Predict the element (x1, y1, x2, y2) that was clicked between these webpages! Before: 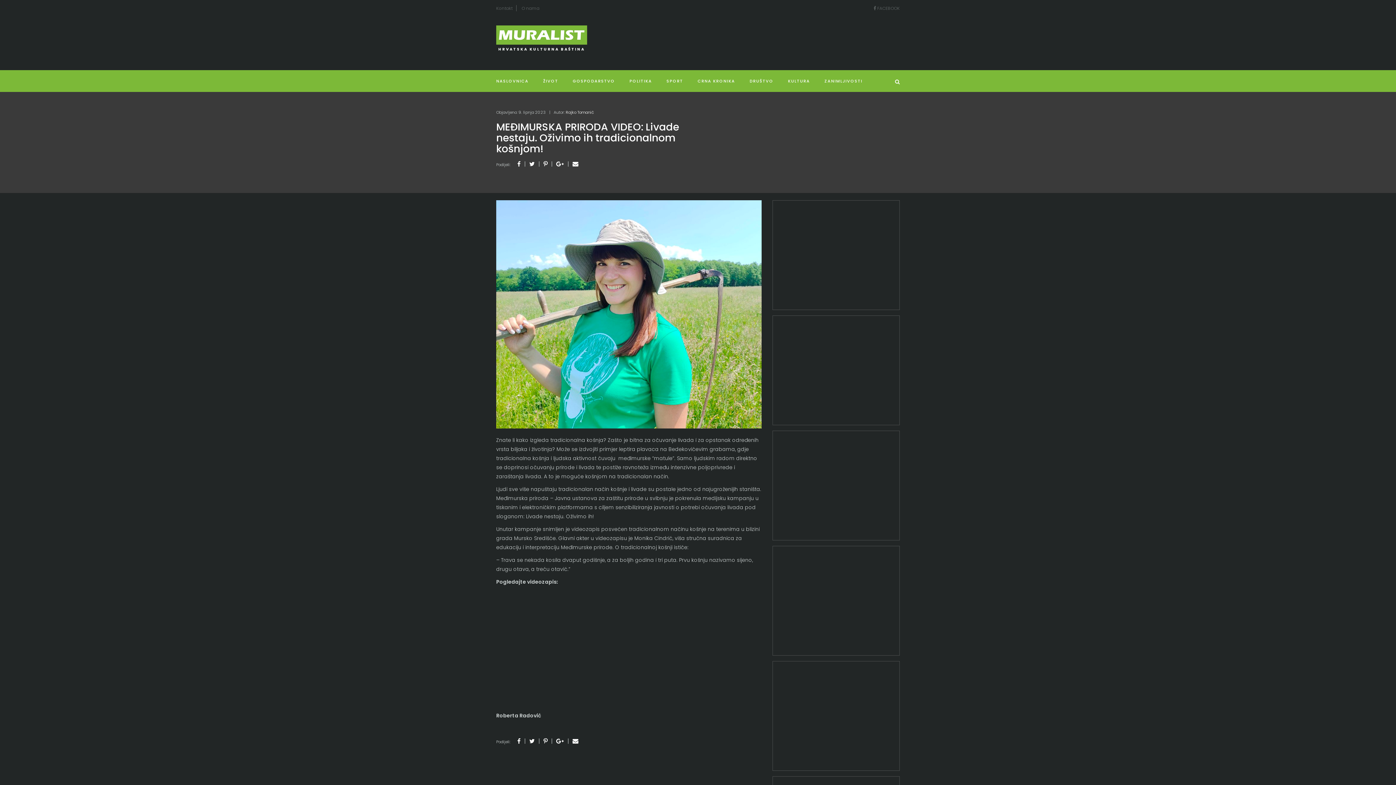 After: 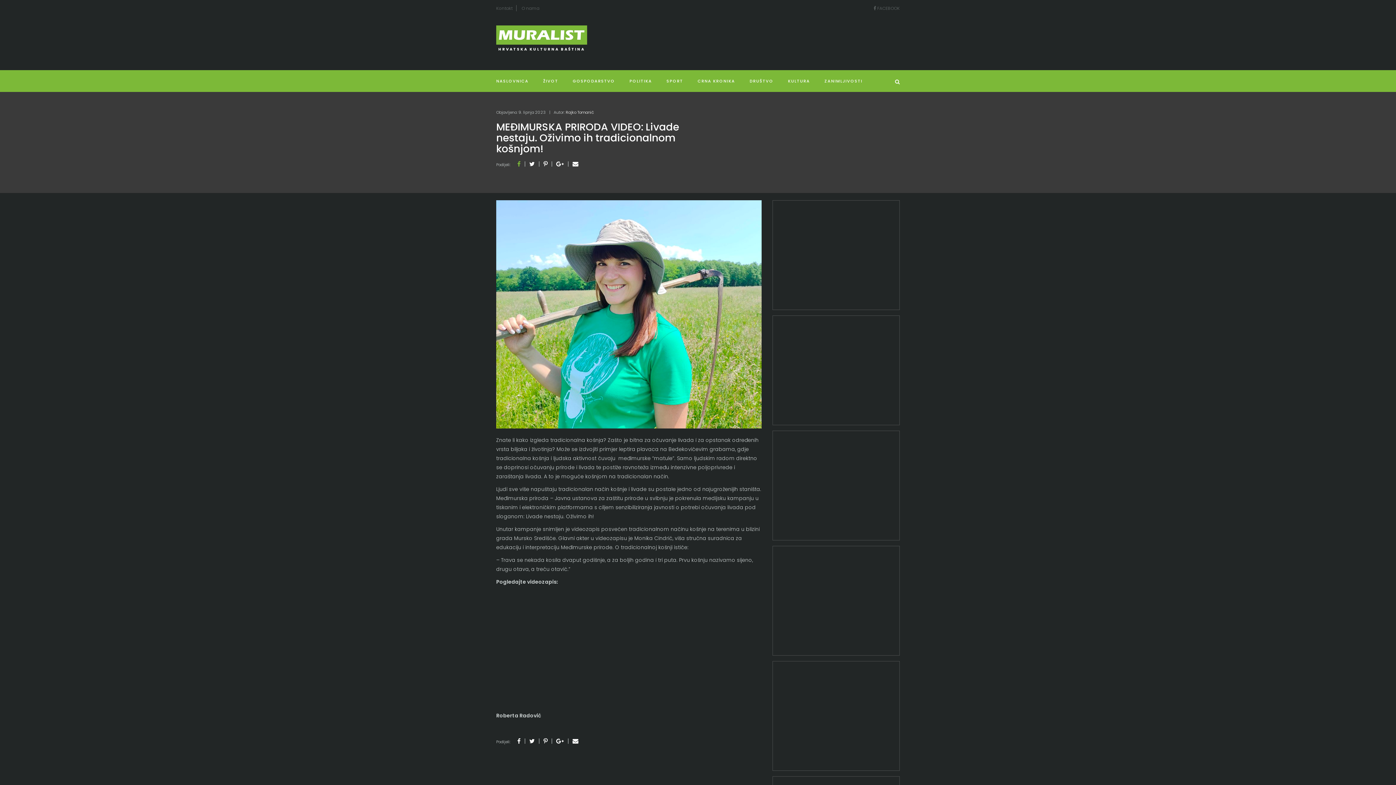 Action: bbox: (517, 159, 520, 168)